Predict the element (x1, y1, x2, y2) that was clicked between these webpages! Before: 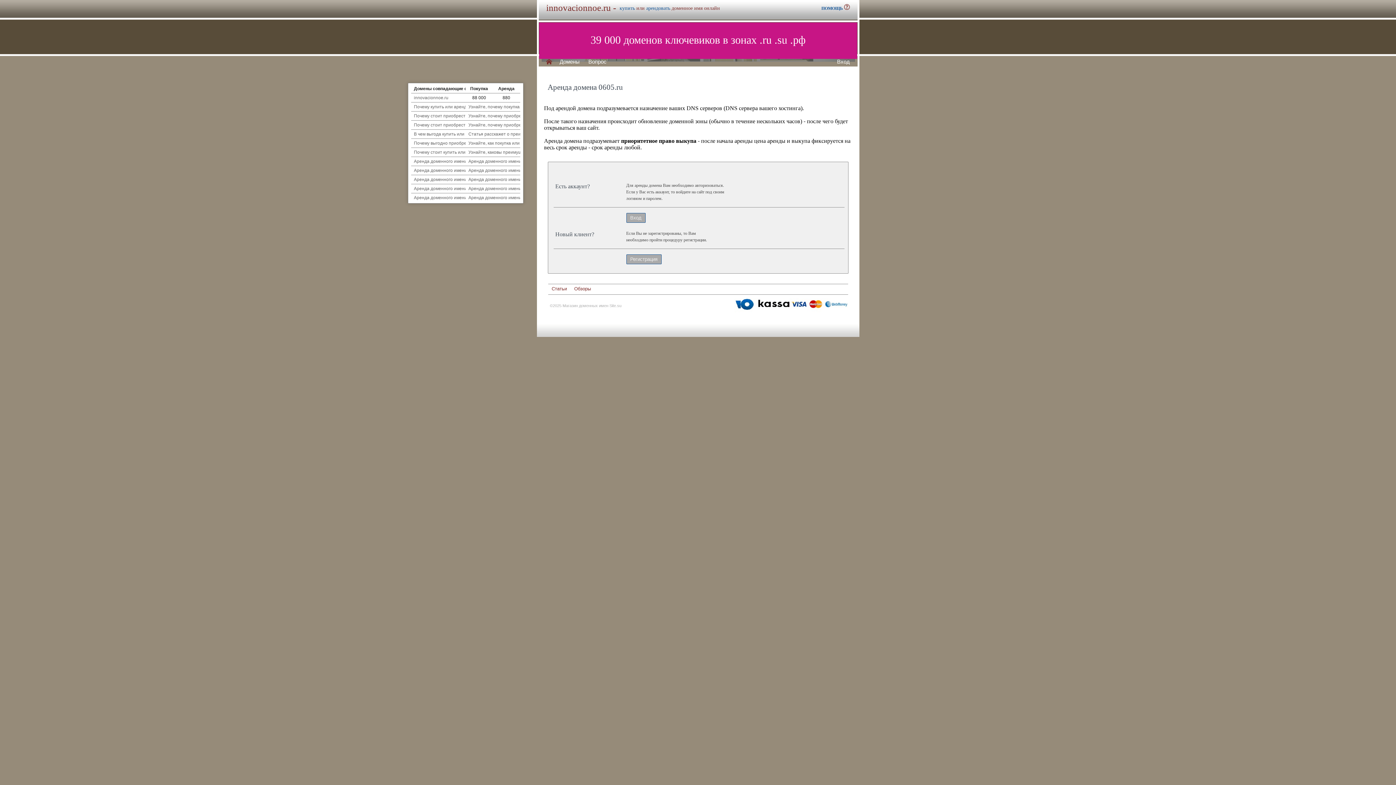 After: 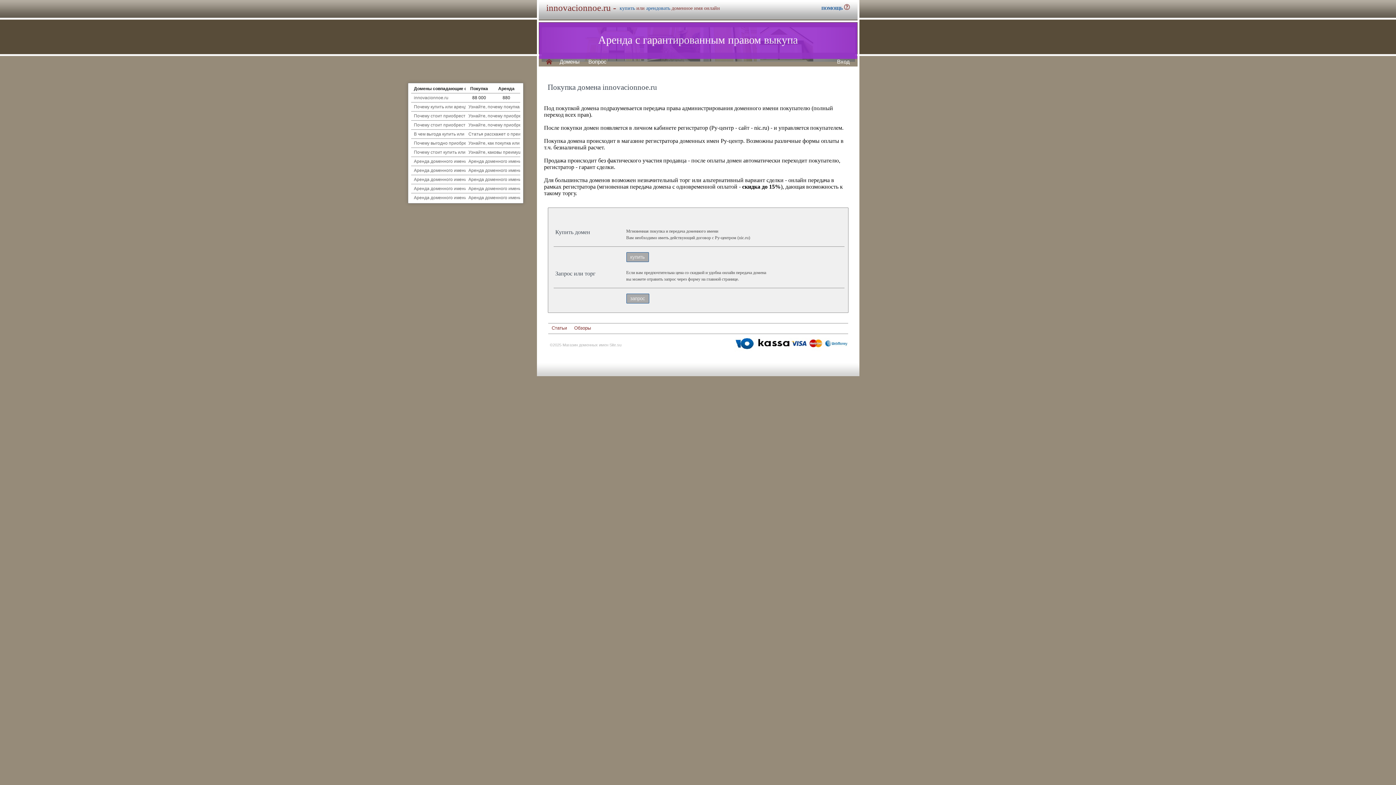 Action: bbox: (619, 5, 635, 10) label: купить